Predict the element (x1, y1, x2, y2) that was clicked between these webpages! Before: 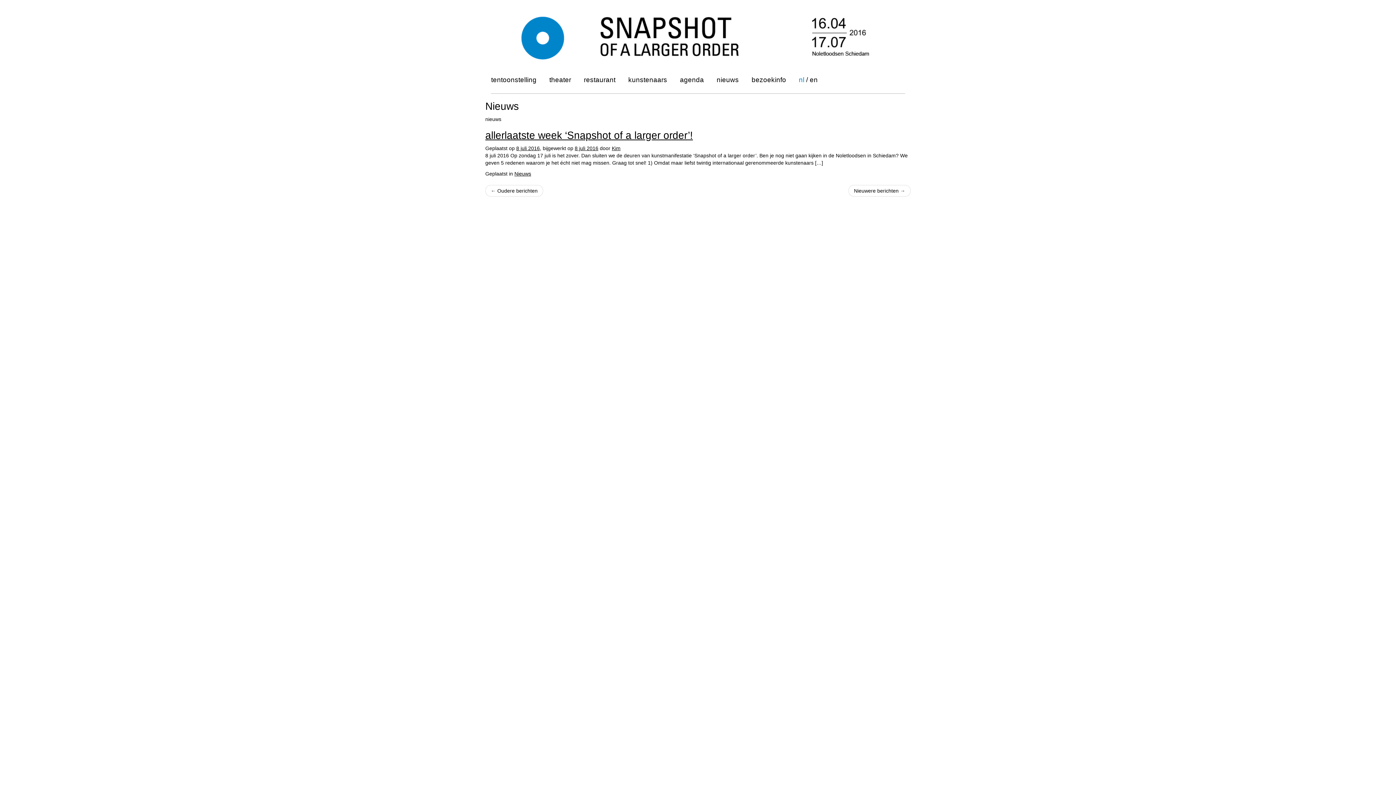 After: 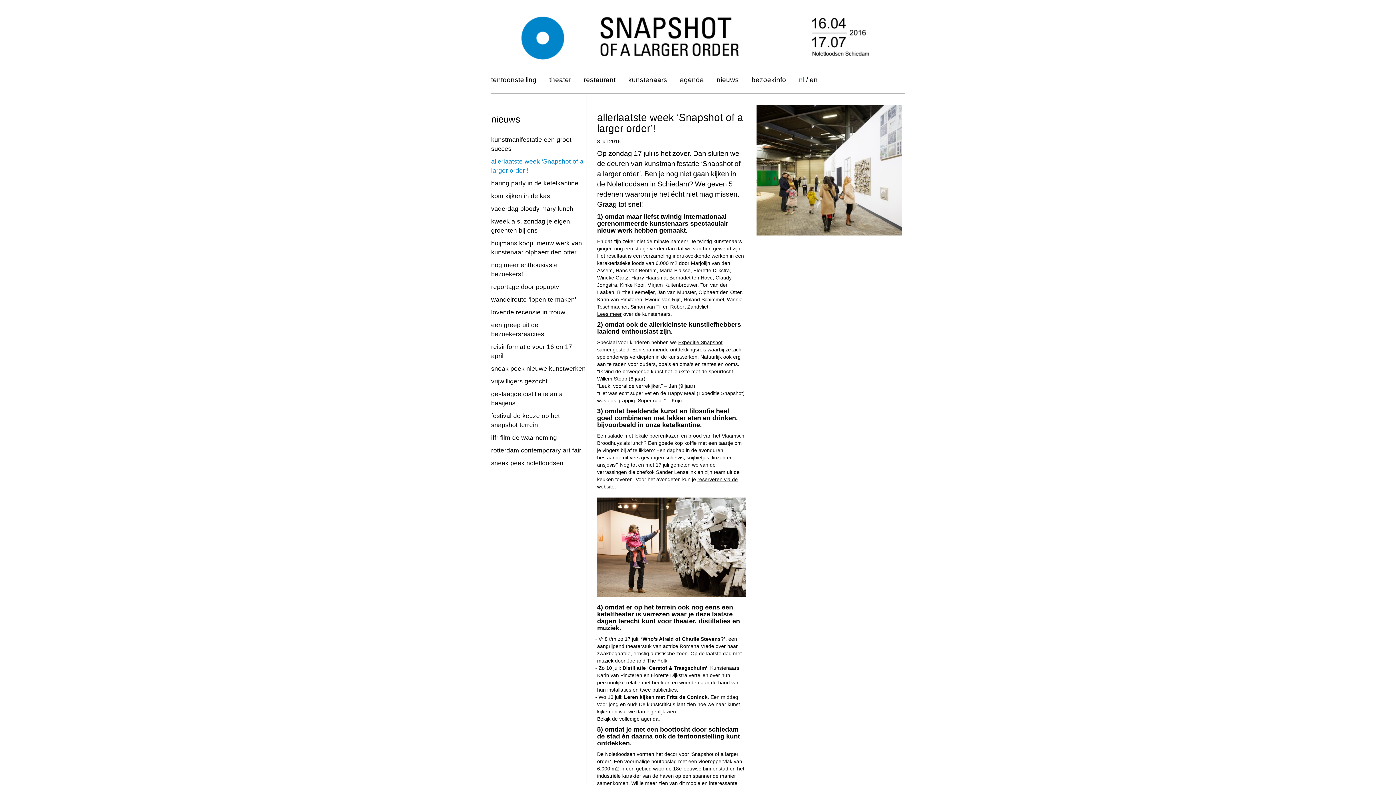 Action: bbox: (485, 129, 693, 141) label: allerlaatste week ‘Snapshot of a larger order’!